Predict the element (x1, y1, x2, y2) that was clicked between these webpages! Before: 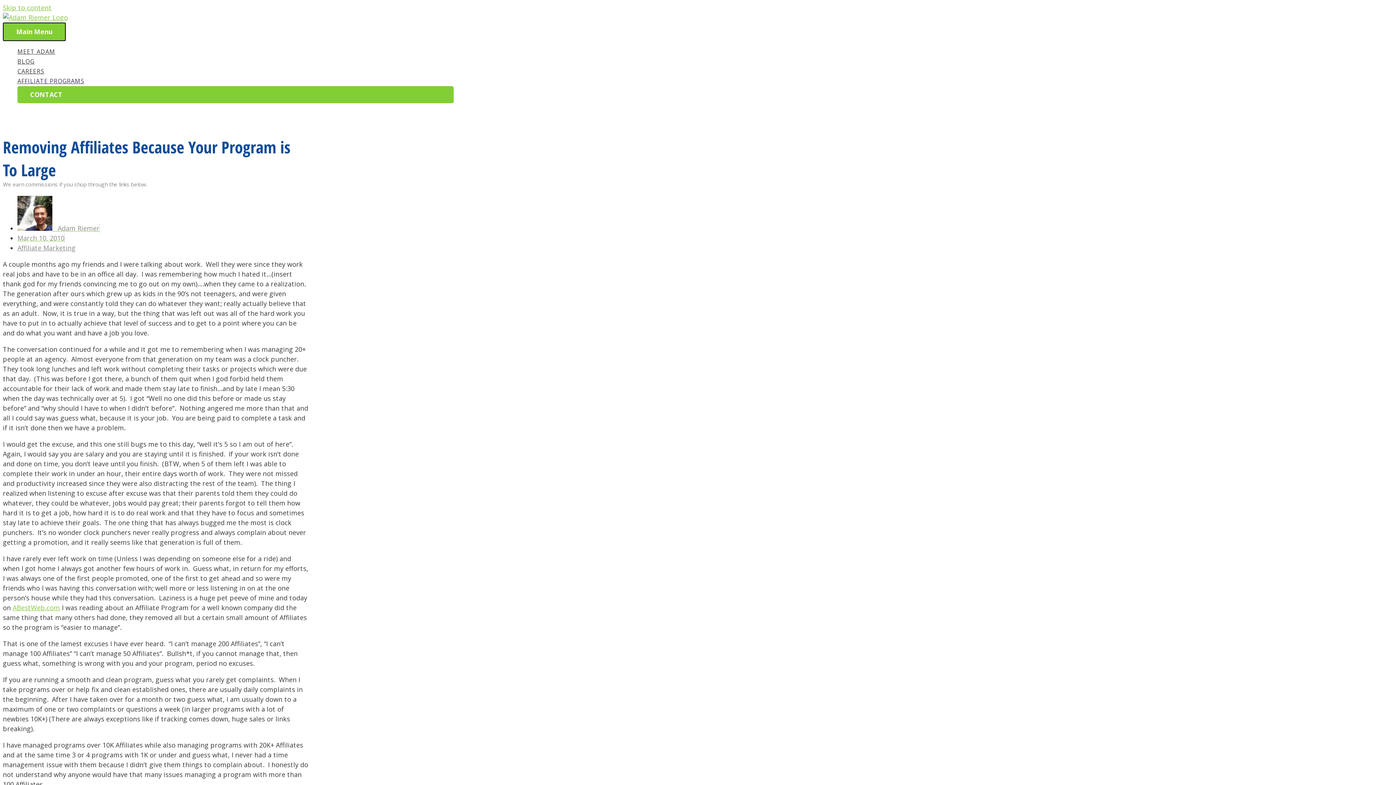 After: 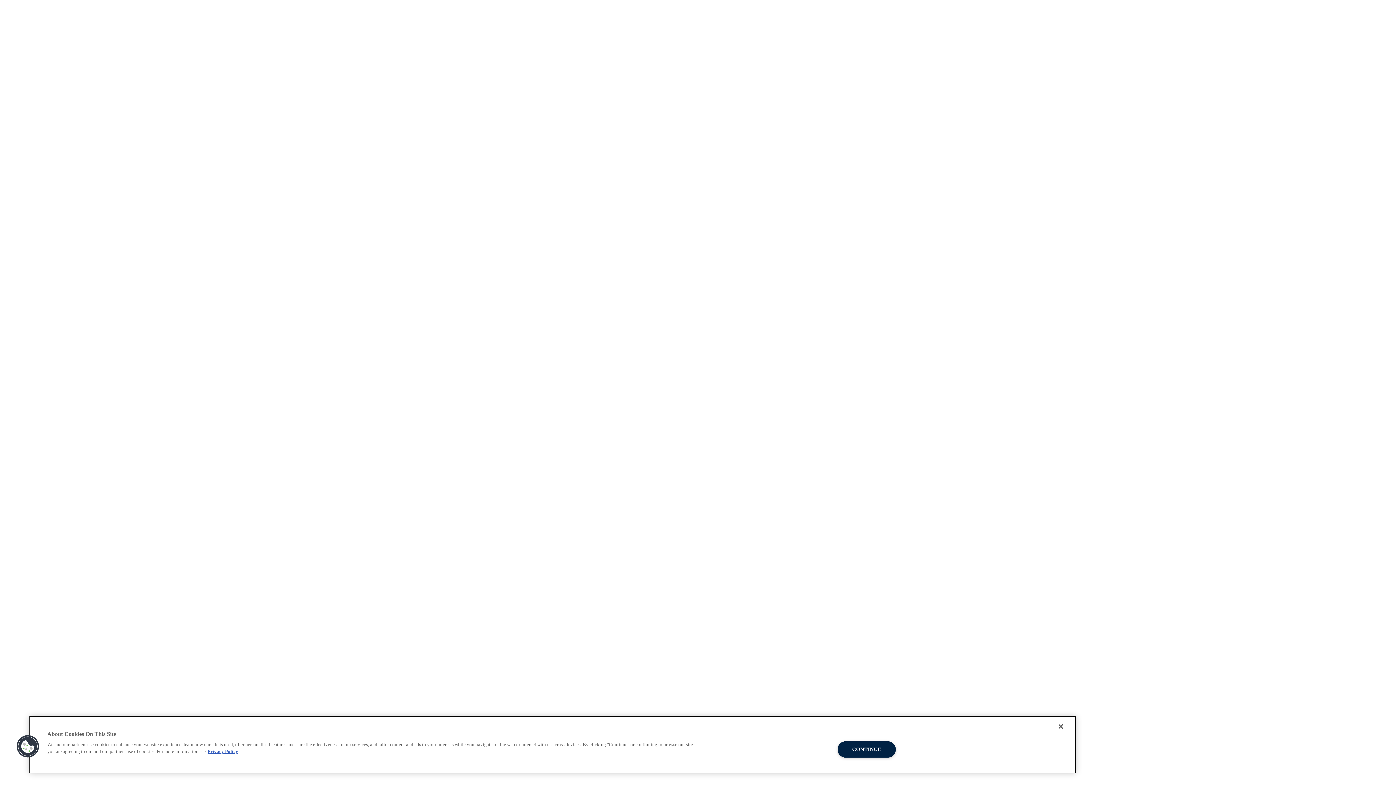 Action: bbox: (12, 603, 60, 612) label: ABestWeb.com